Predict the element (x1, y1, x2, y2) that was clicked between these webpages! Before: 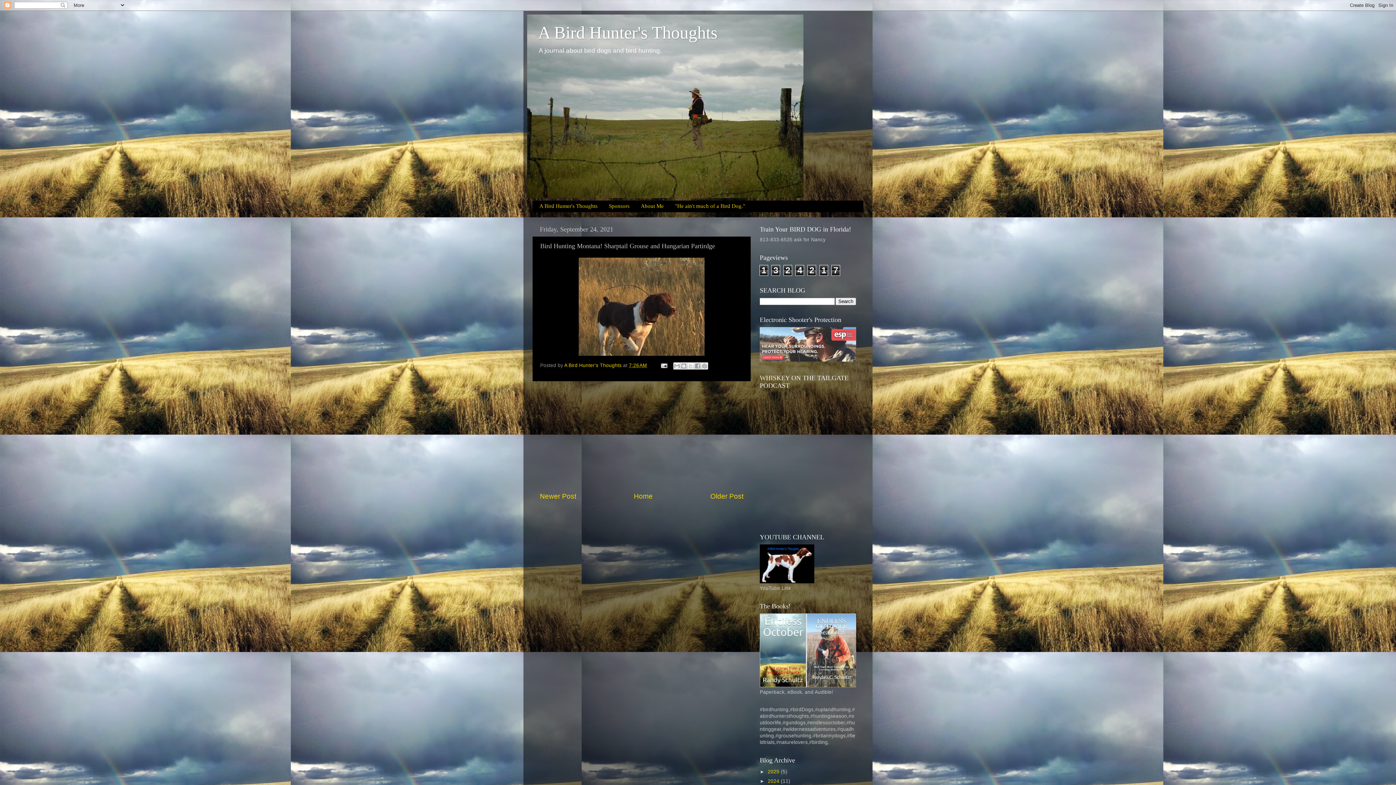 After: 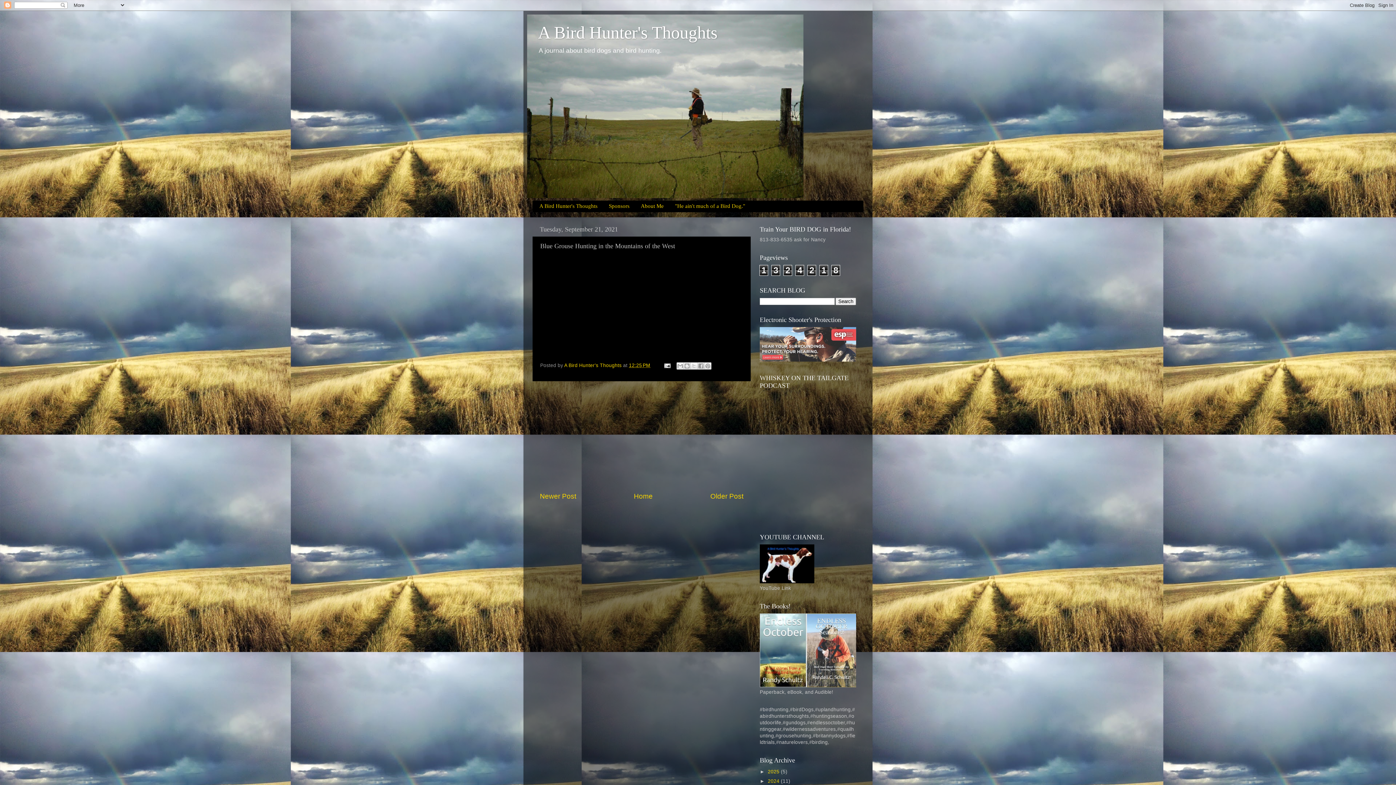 Action: label: Older Post bbox: (710, 492, 743, 500)